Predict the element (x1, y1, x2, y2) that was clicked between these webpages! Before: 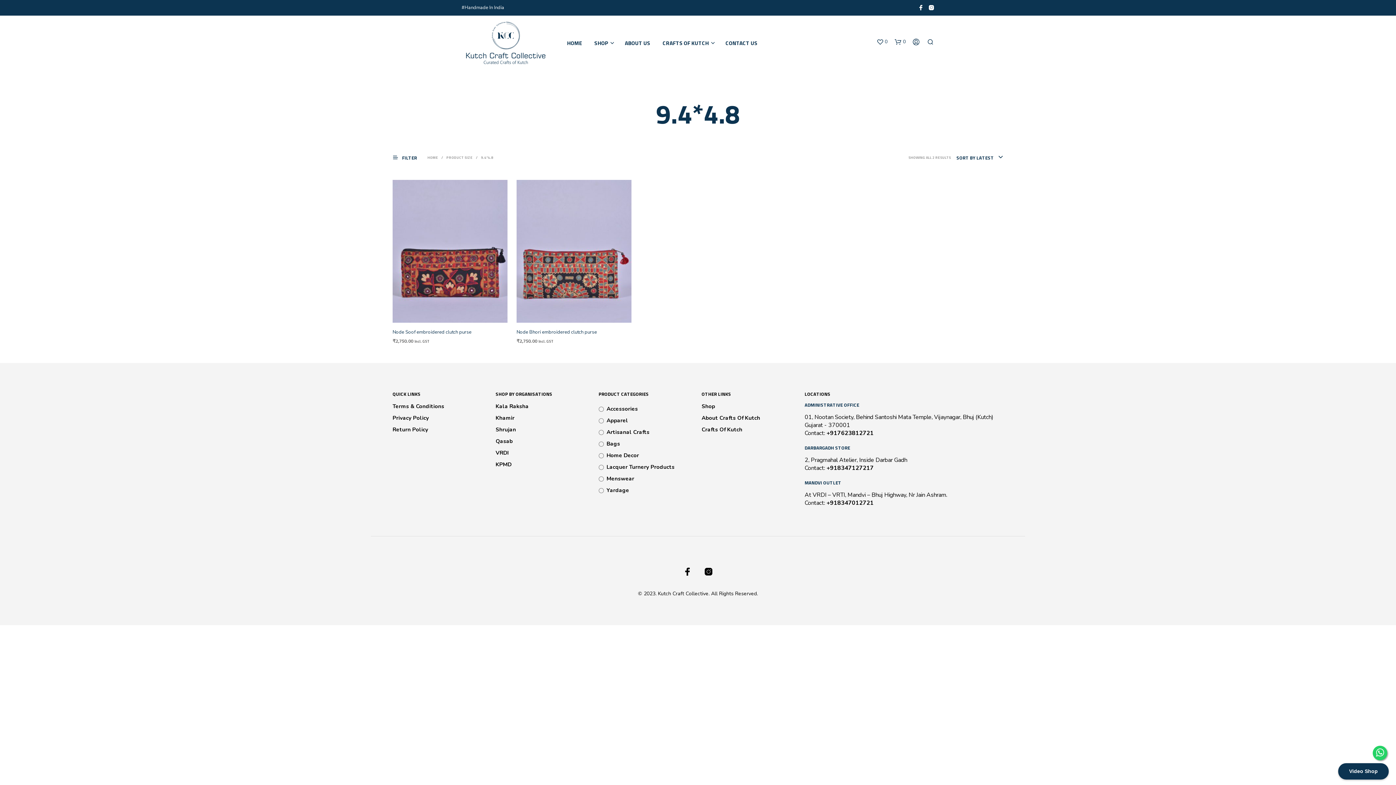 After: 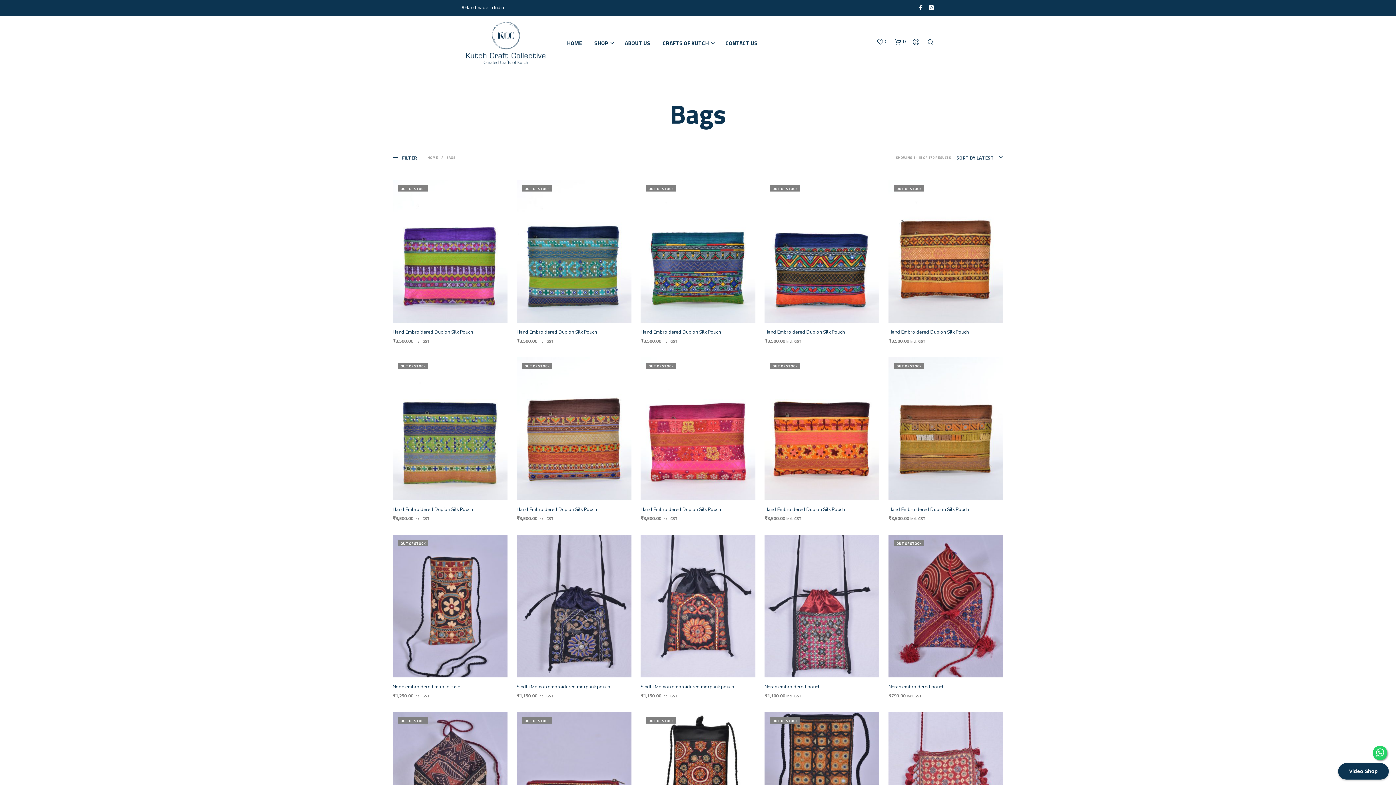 Action: bbox: (606, 440, 620, 447) label: Bags